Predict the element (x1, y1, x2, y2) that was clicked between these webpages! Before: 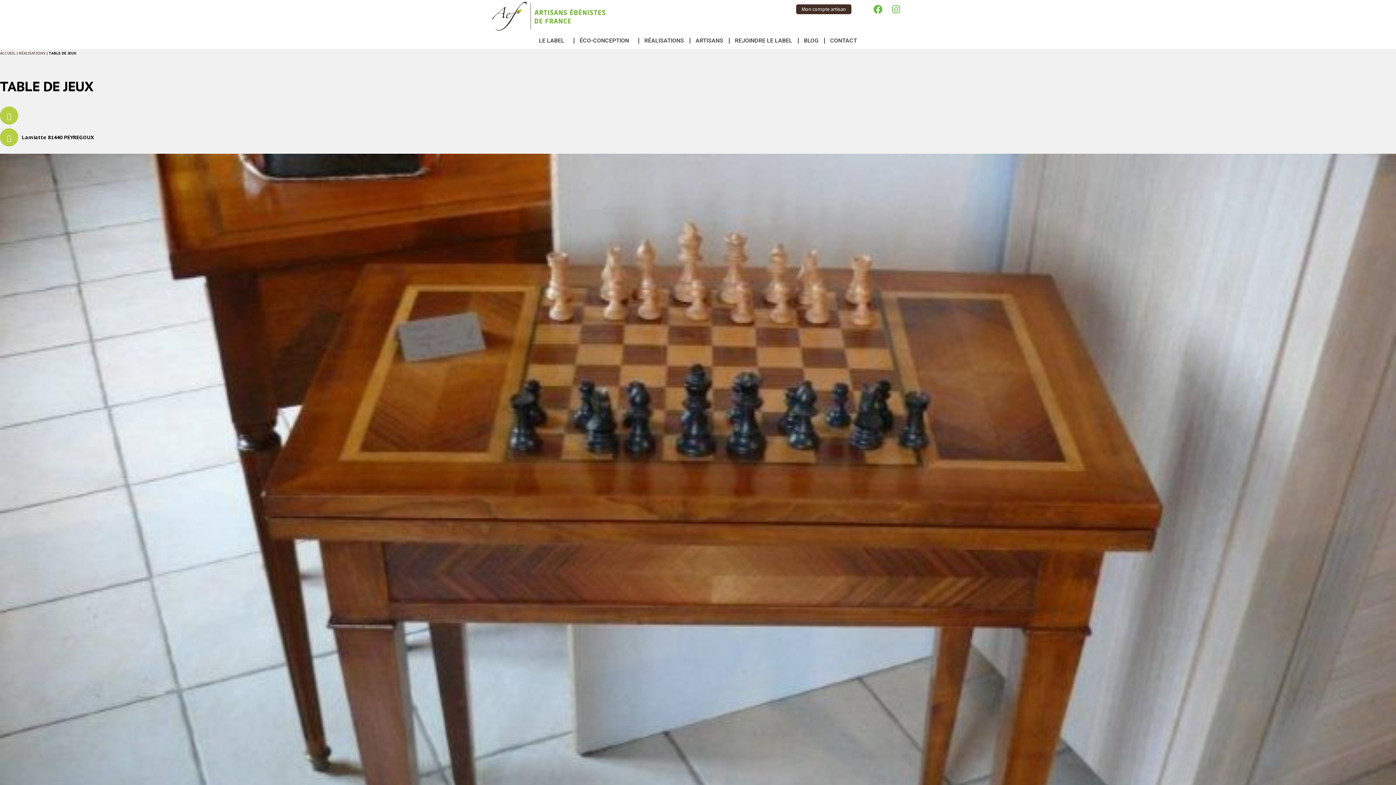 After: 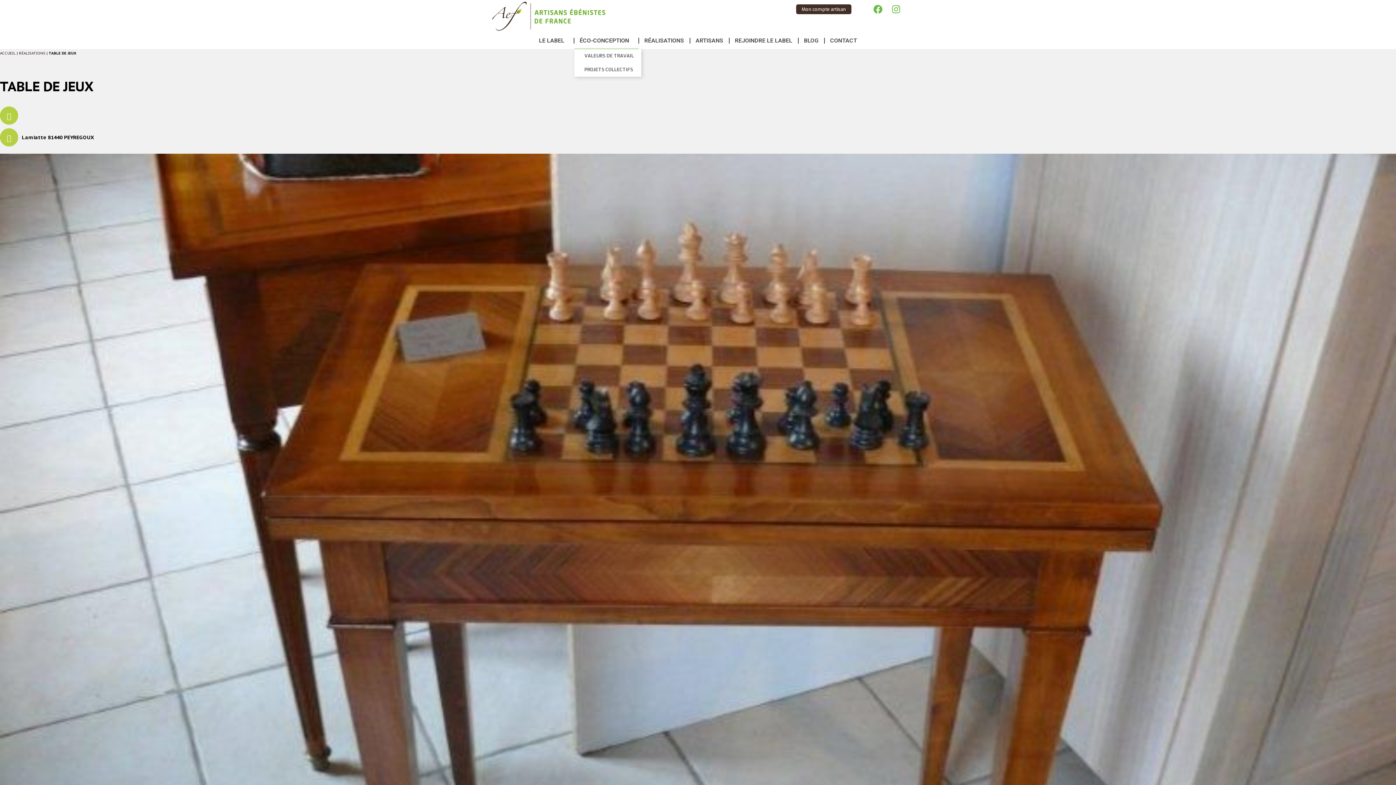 Action: label: ÉCO-CONCEPTION bbox: (574, 32, 638, 48)